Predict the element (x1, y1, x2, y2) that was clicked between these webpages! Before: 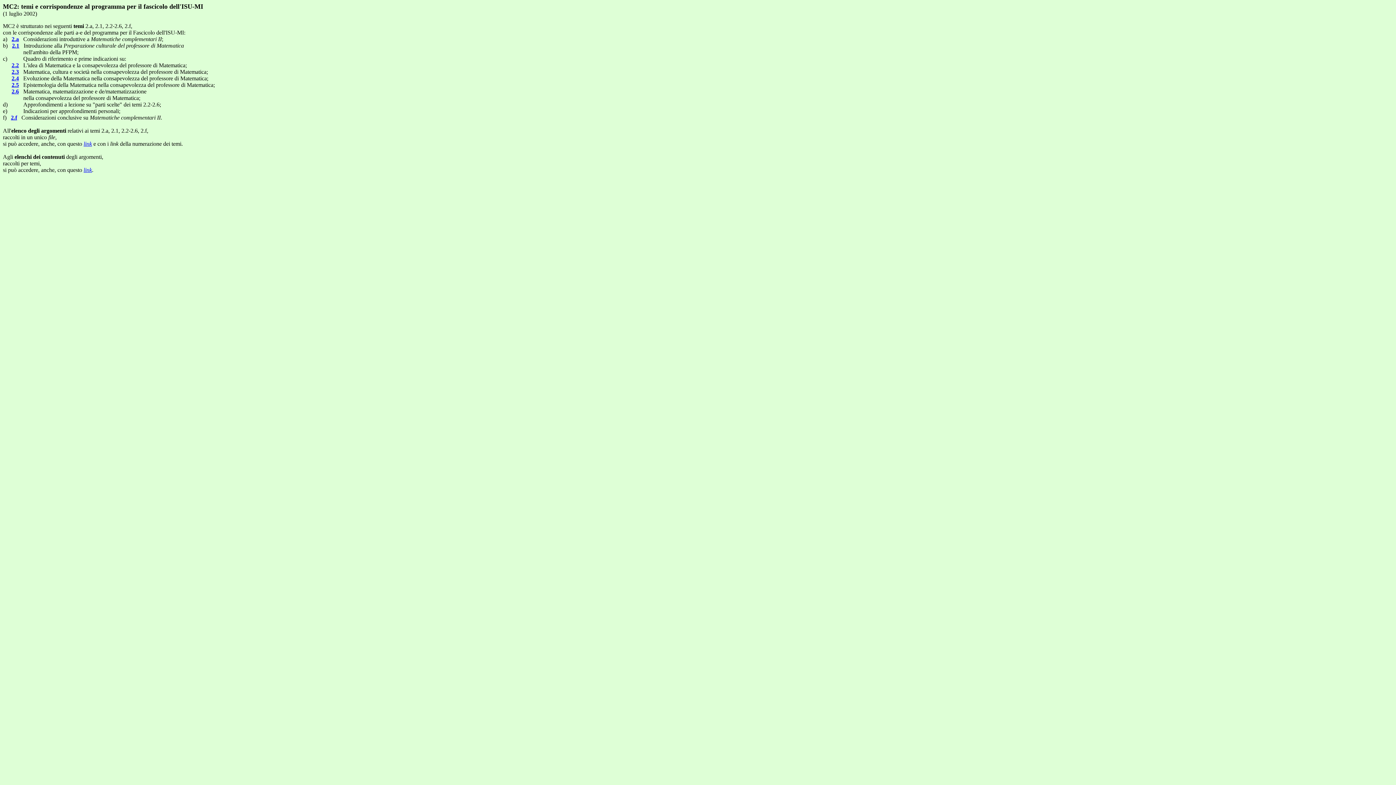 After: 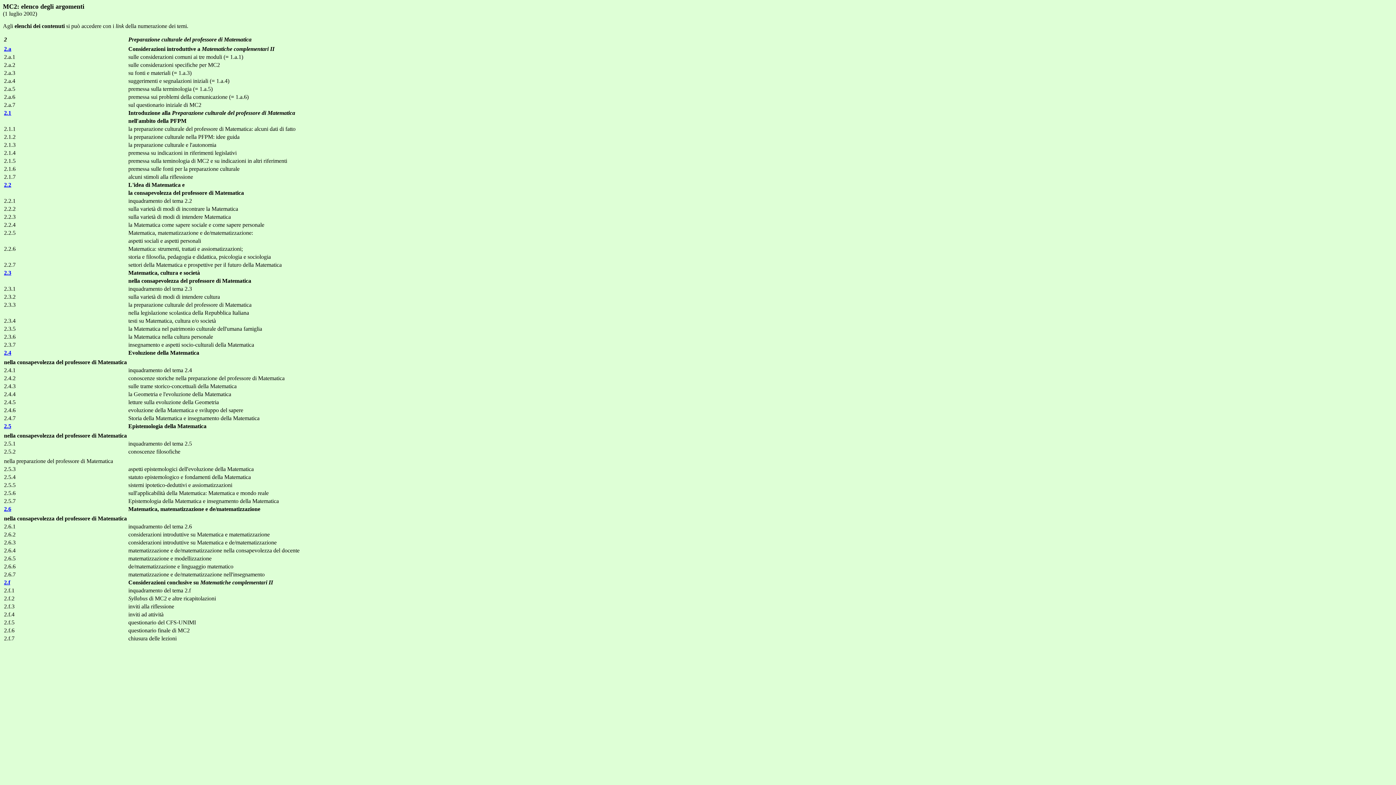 Action: bbox: (11, 36, 18, 42) label: 2.a